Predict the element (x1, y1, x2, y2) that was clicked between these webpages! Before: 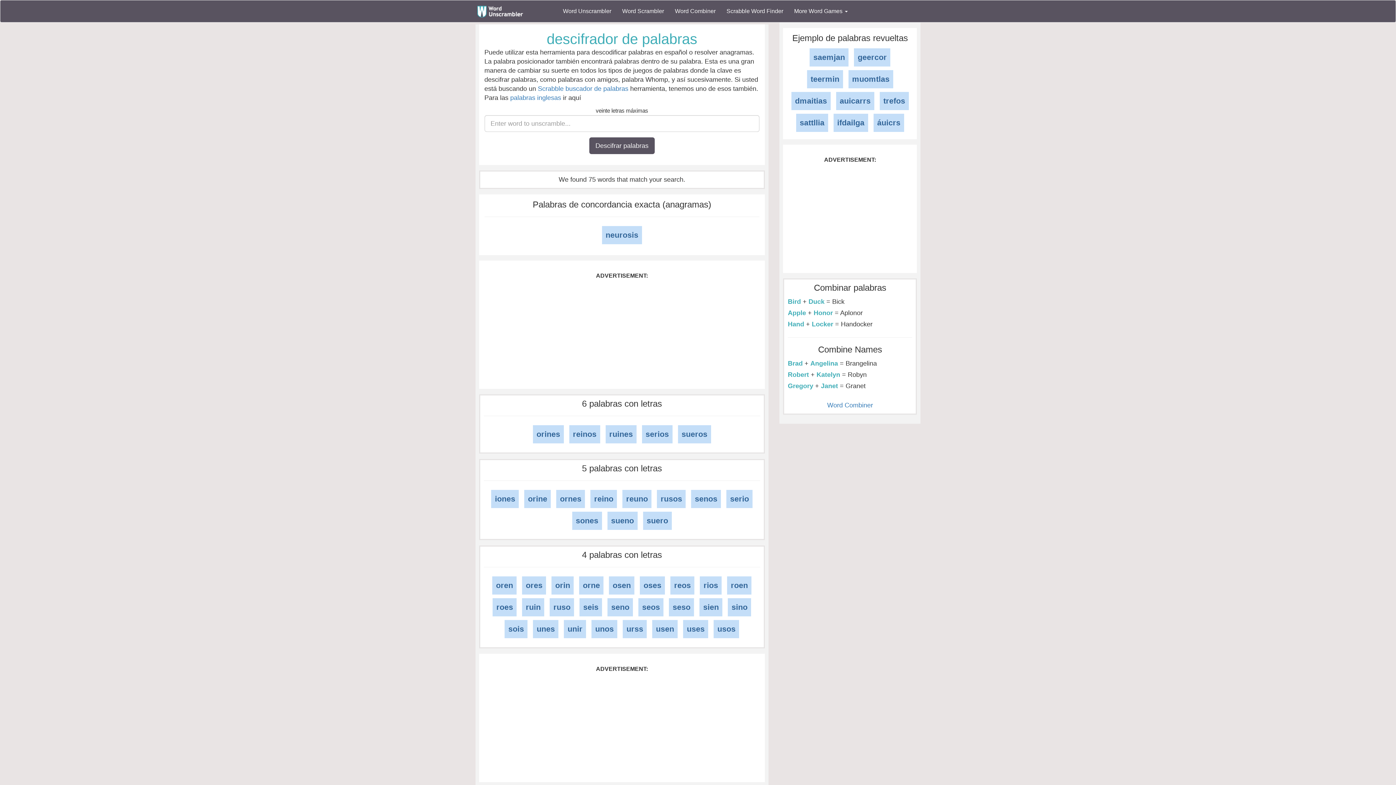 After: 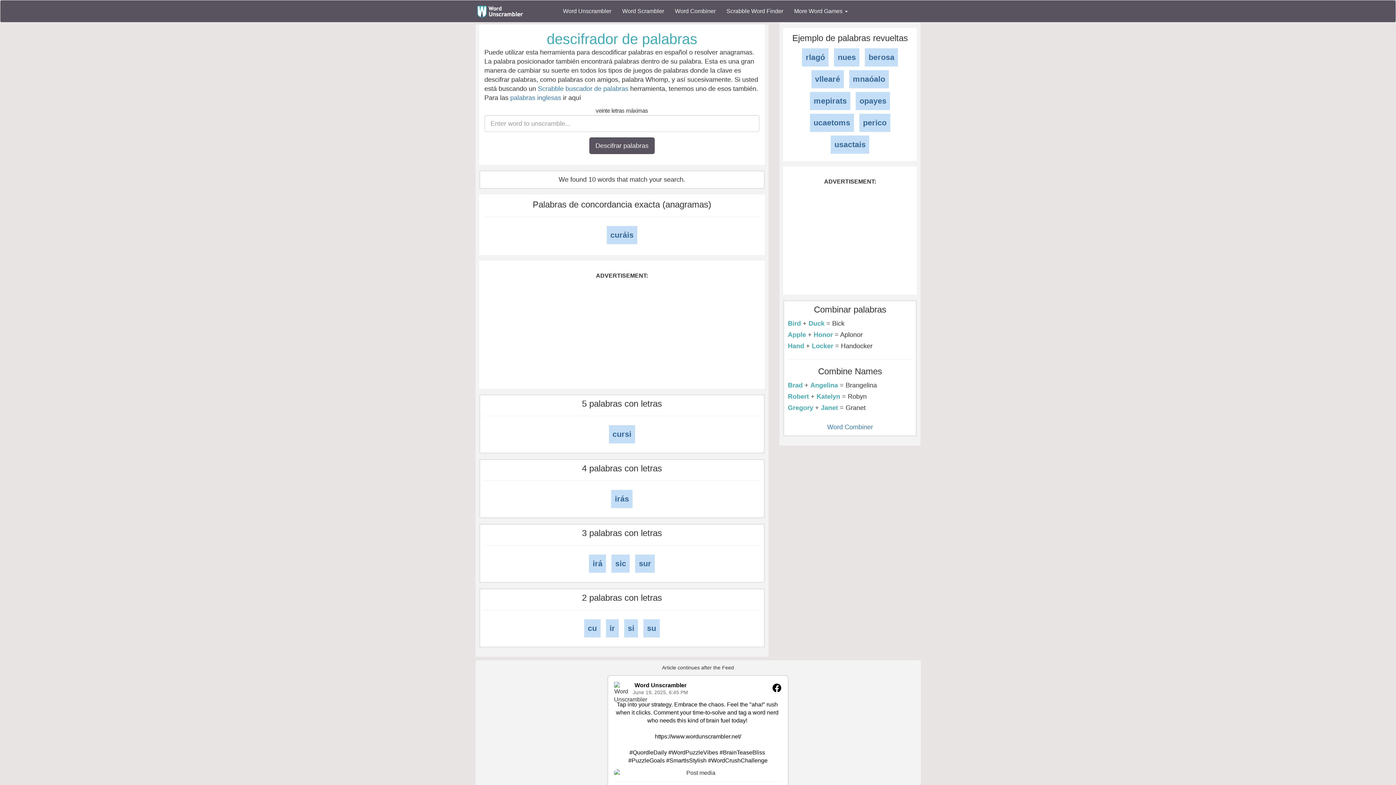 Action: label: áuicrs bbox: (873, 113, 904, 132)